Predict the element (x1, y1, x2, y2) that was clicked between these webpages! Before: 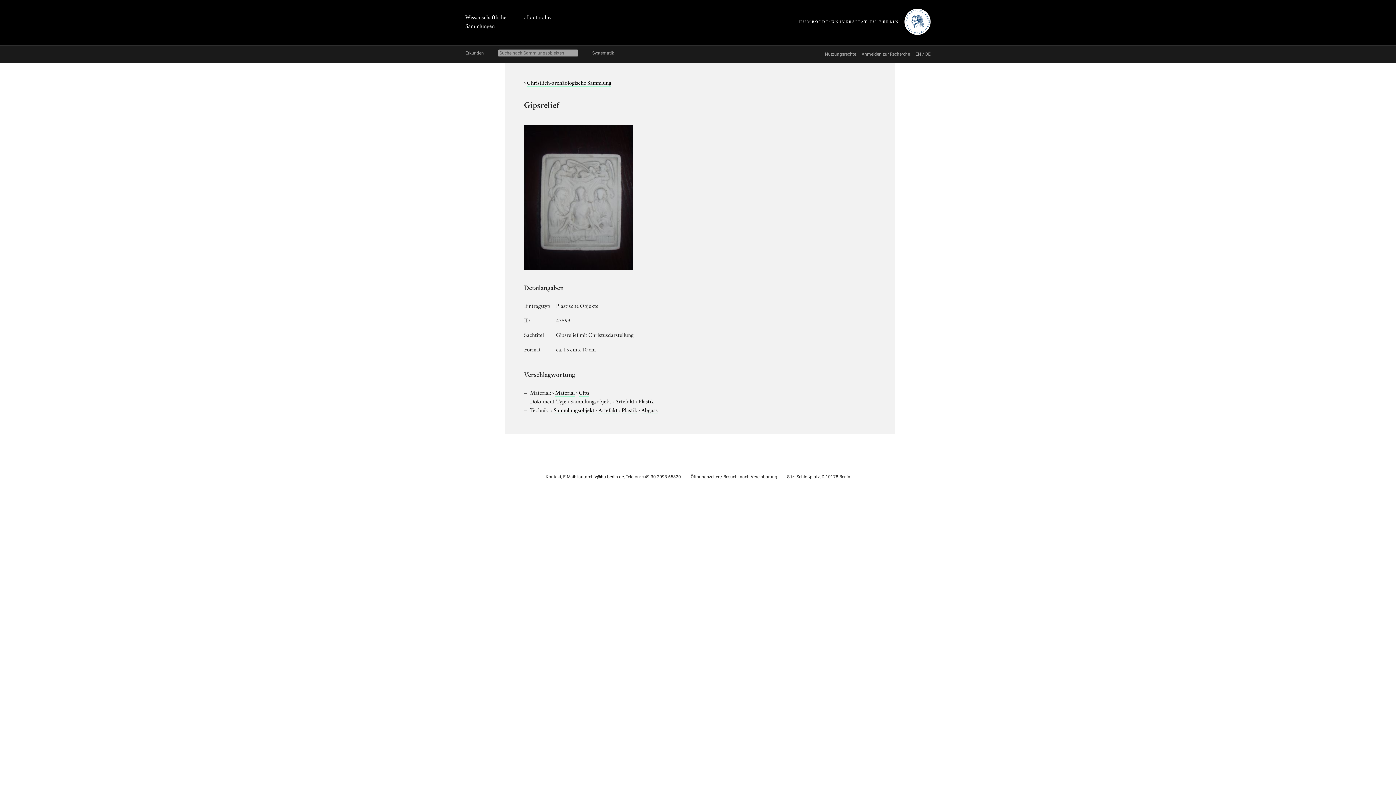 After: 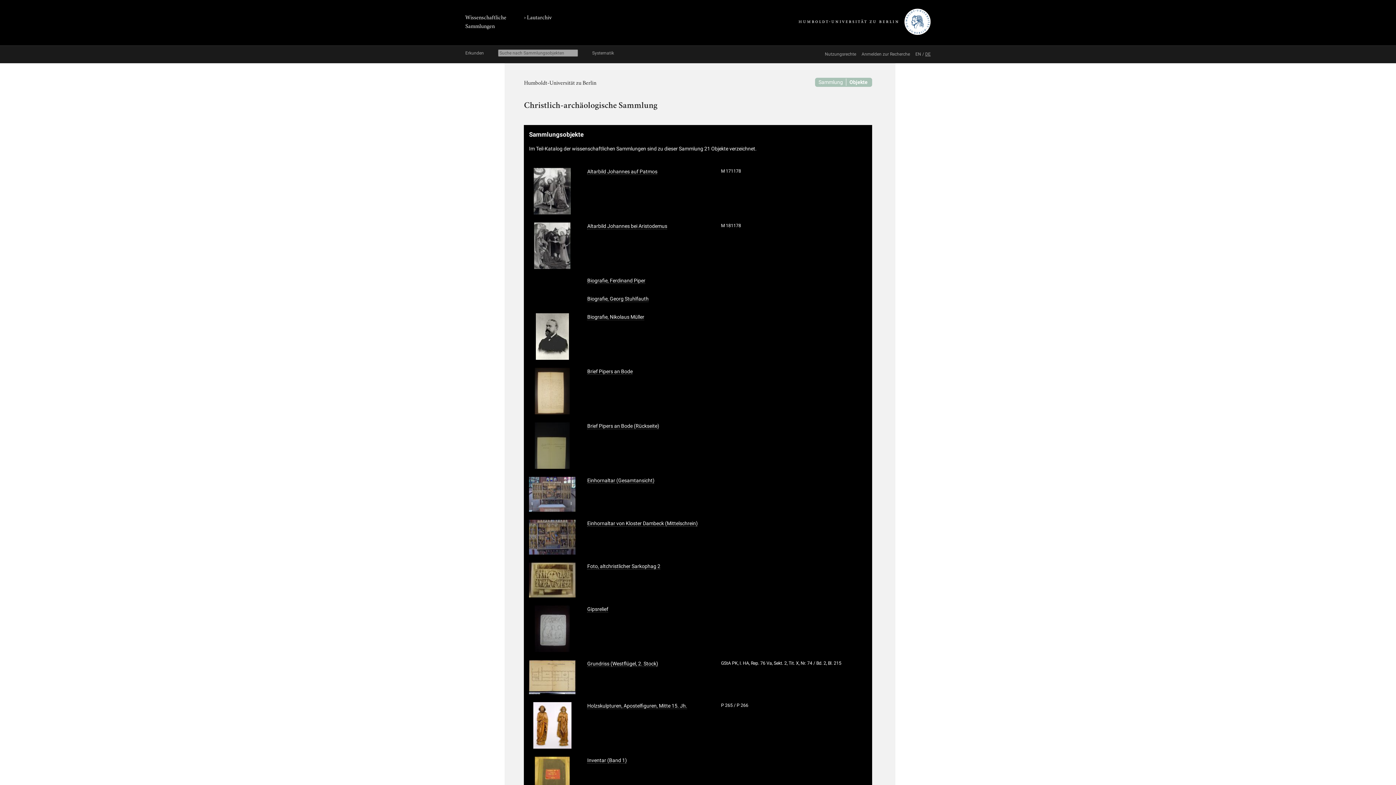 Action: bbox: (527, 78, 611, 86) label: Christlich-archäologische Sammlung